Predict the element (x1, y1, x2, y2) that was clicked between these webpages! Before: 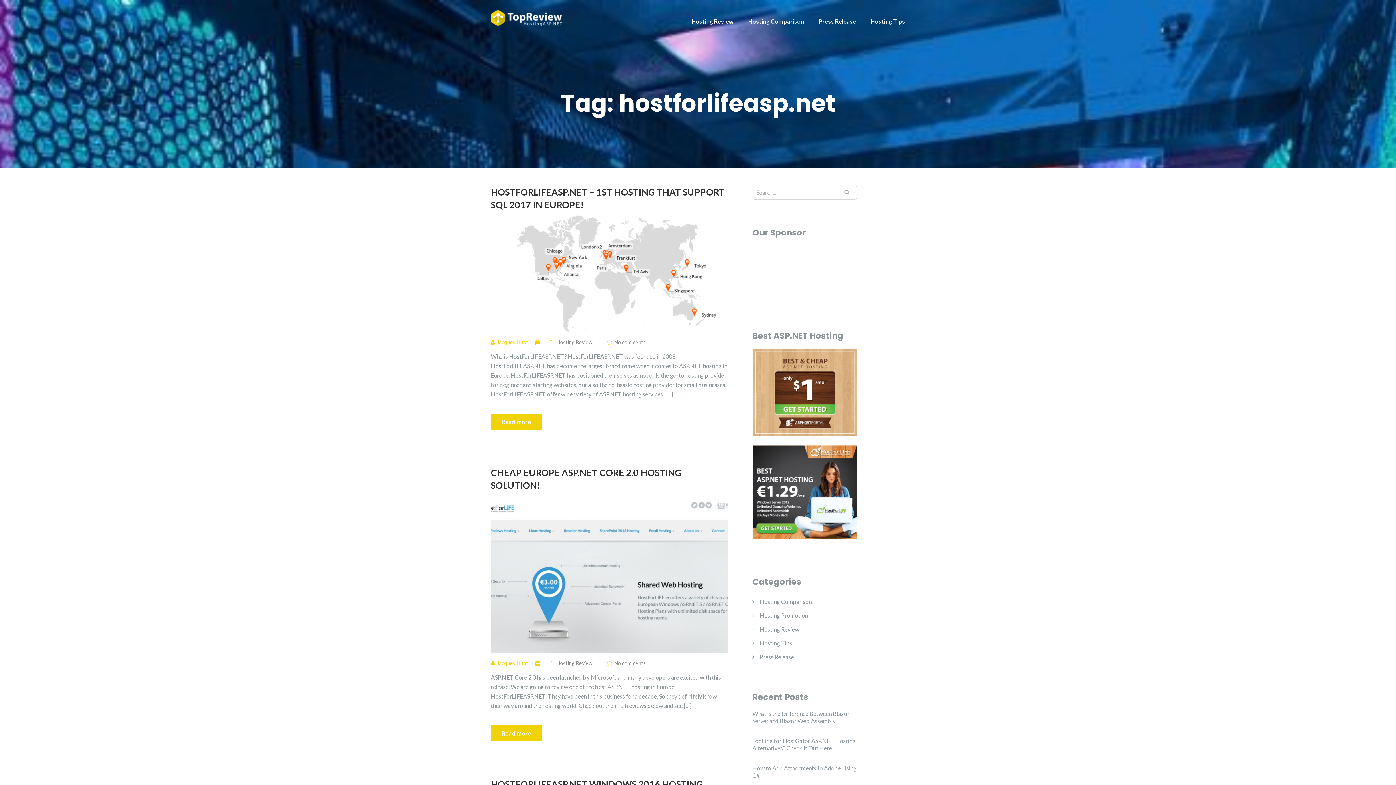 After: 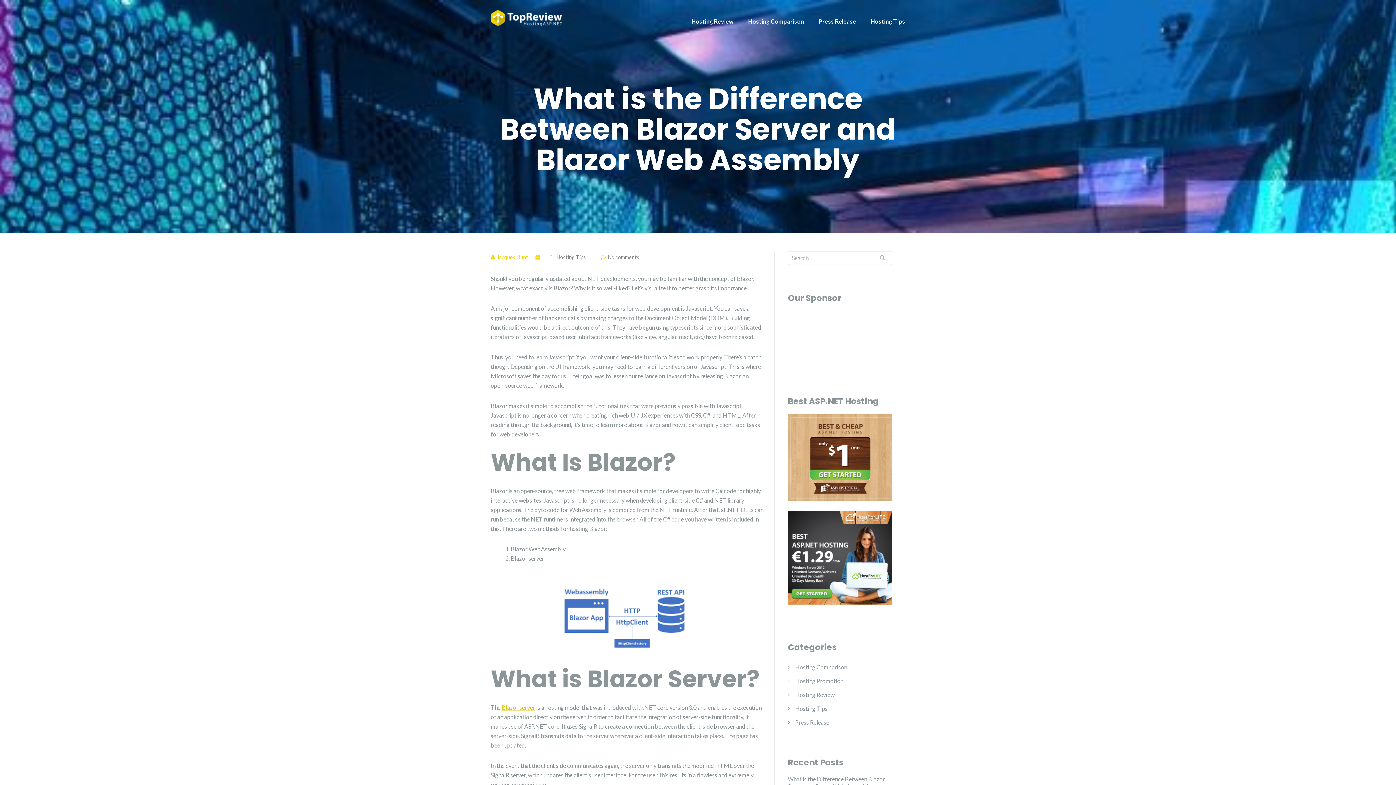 Action: bbox: (752, 710, 856, 725) label: What is the Difference Between Blazor Server and Blazor Web Assembly